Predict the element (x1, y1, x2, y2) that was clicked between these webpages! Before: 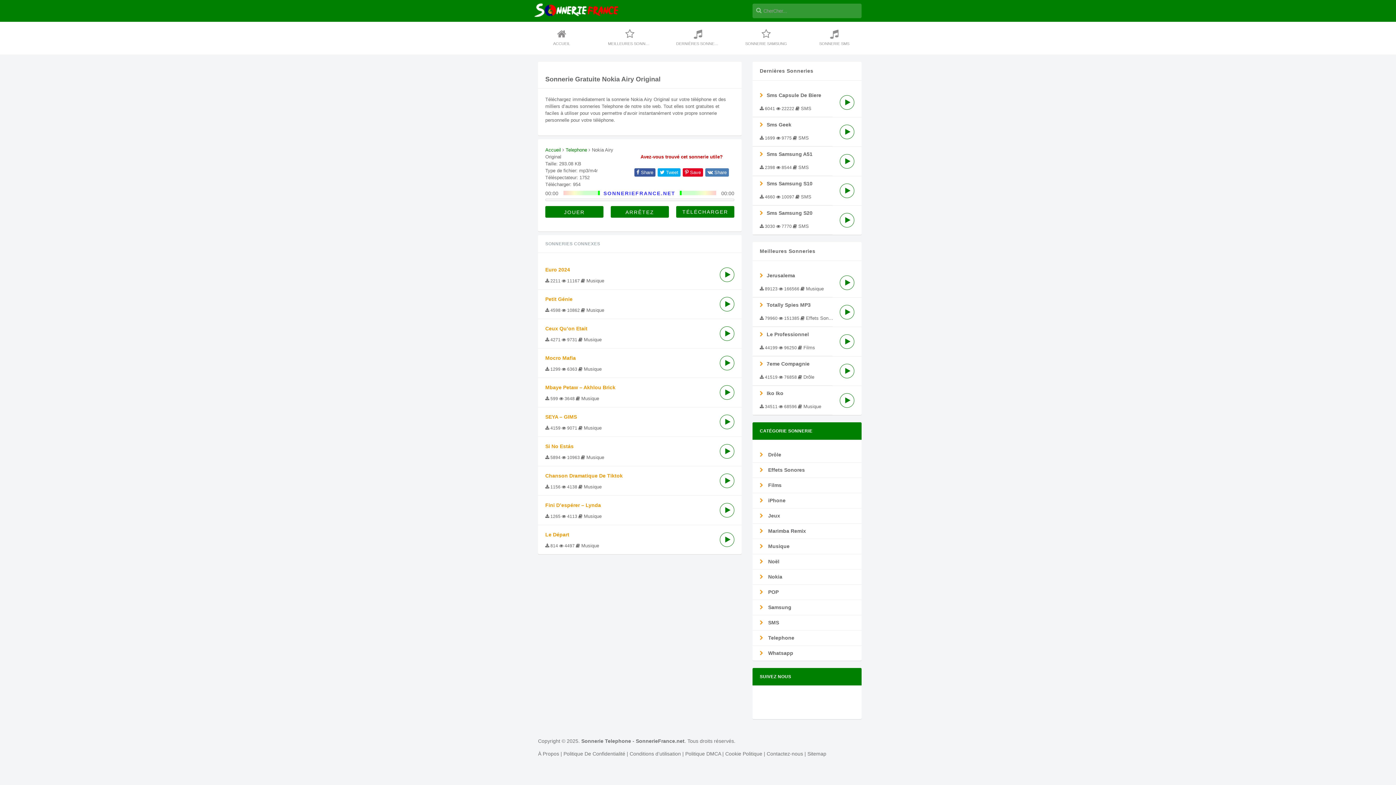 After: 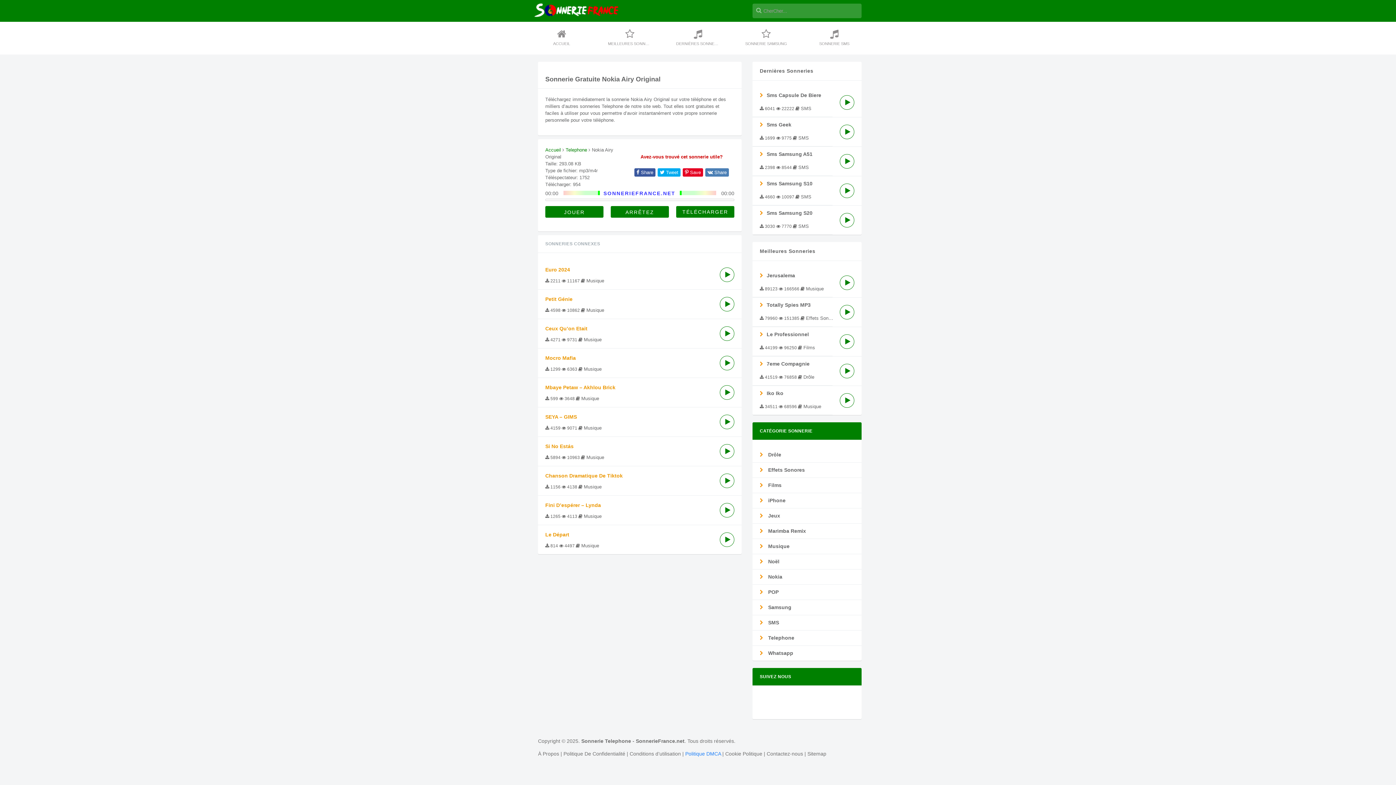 Action: bbox: (685, 751, 721, 757) label: Politique DMCA